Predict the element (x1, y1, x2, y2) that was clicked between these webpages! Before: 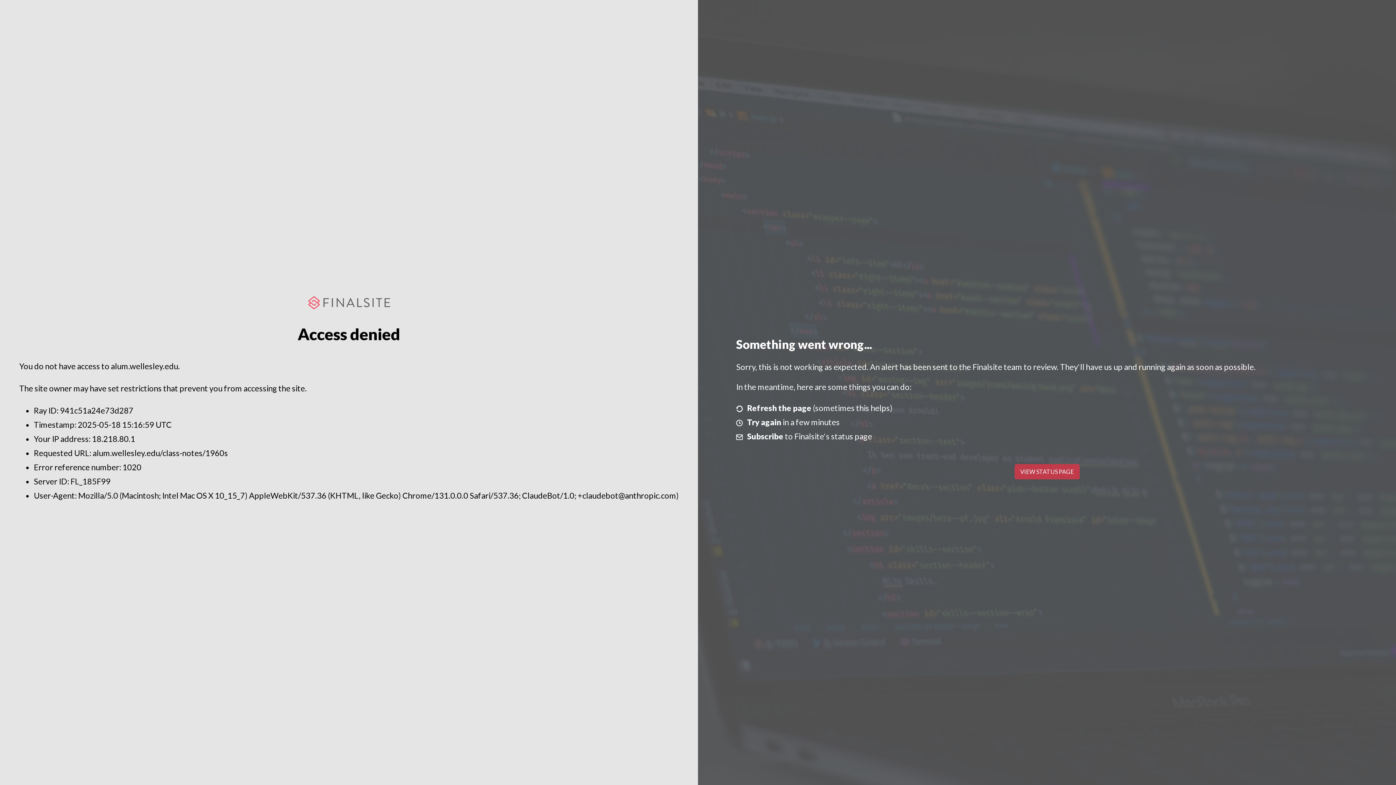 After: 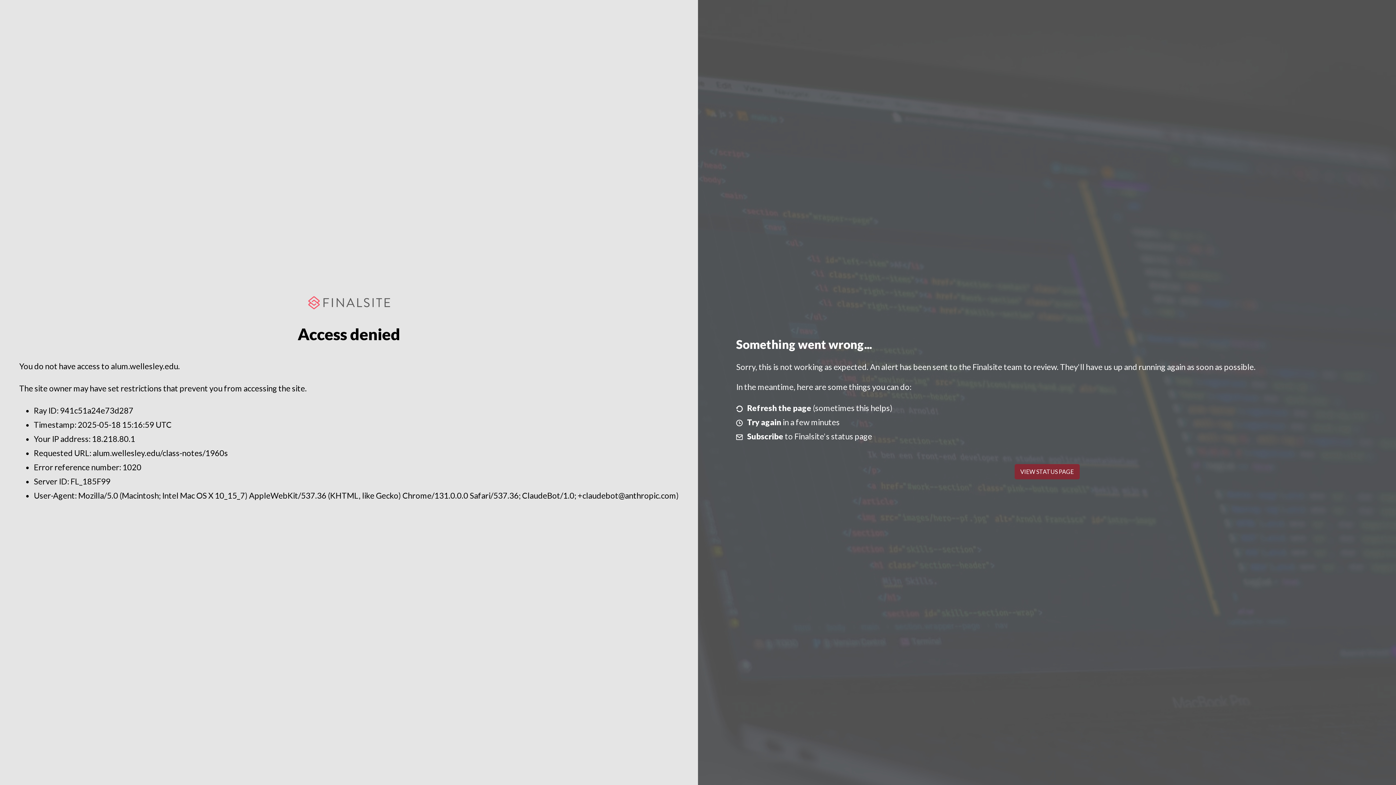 Action: label: VIEW STATUS PAGE bbox: (1014, 464, 1079, 479)